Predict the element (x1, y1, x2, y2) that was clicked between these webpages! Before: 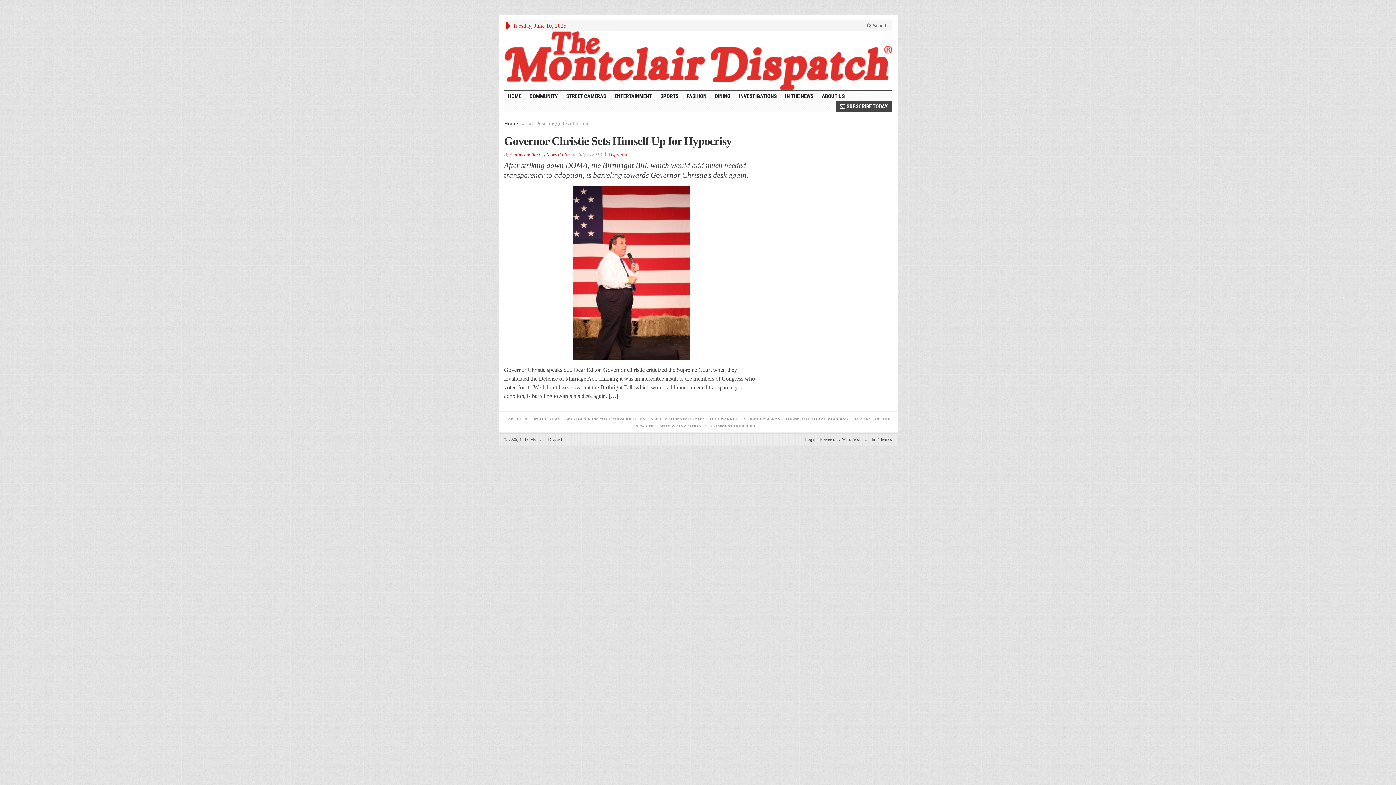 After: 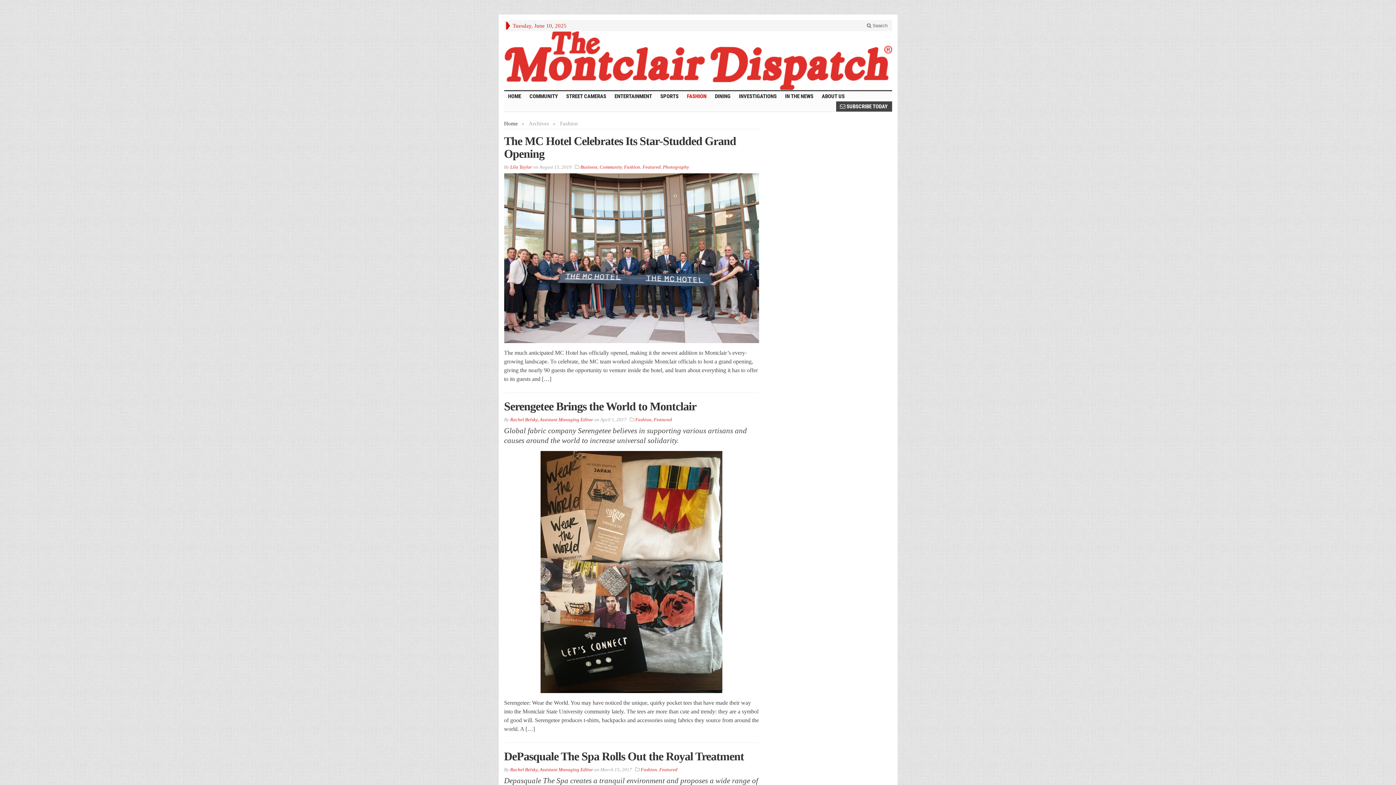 Action: bbox: (683, 91, 711, 101) label: FASHION